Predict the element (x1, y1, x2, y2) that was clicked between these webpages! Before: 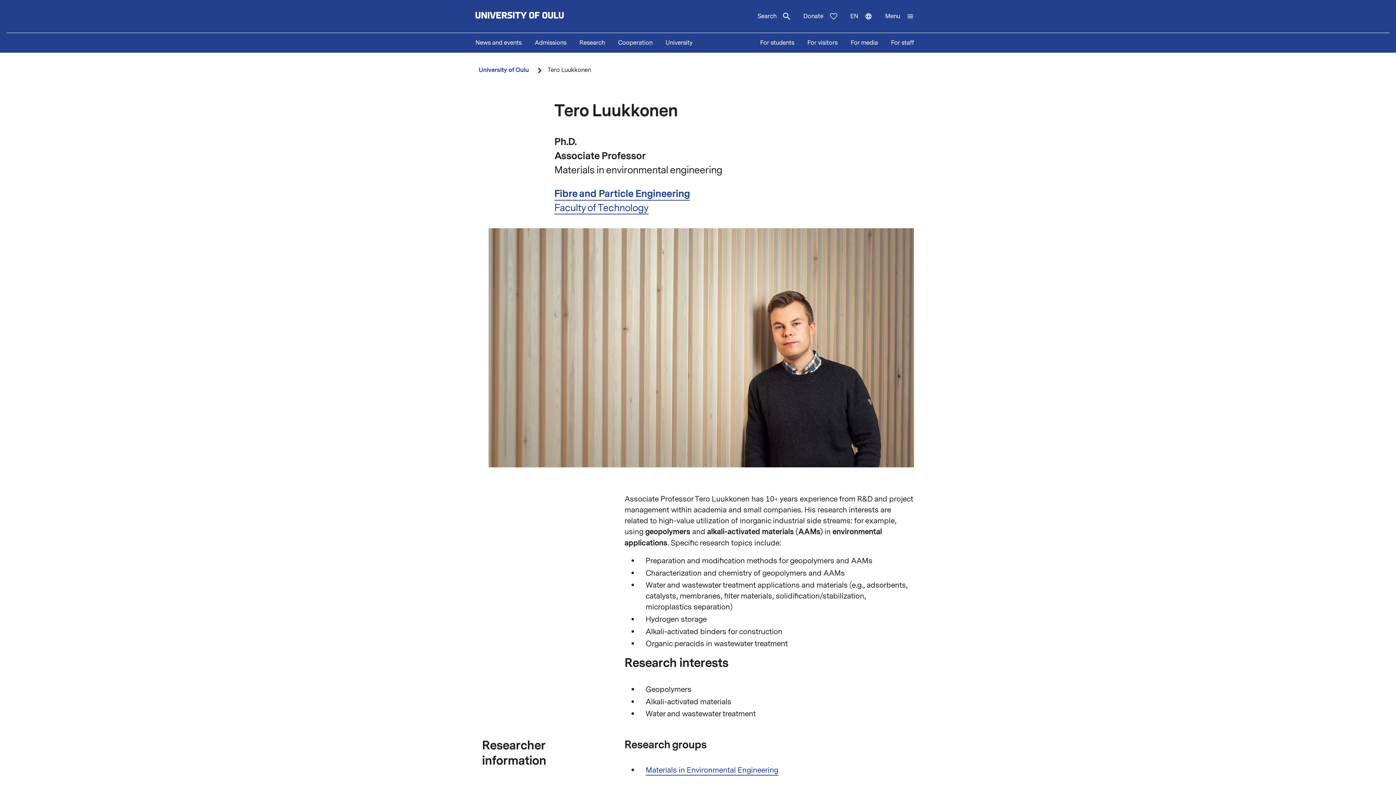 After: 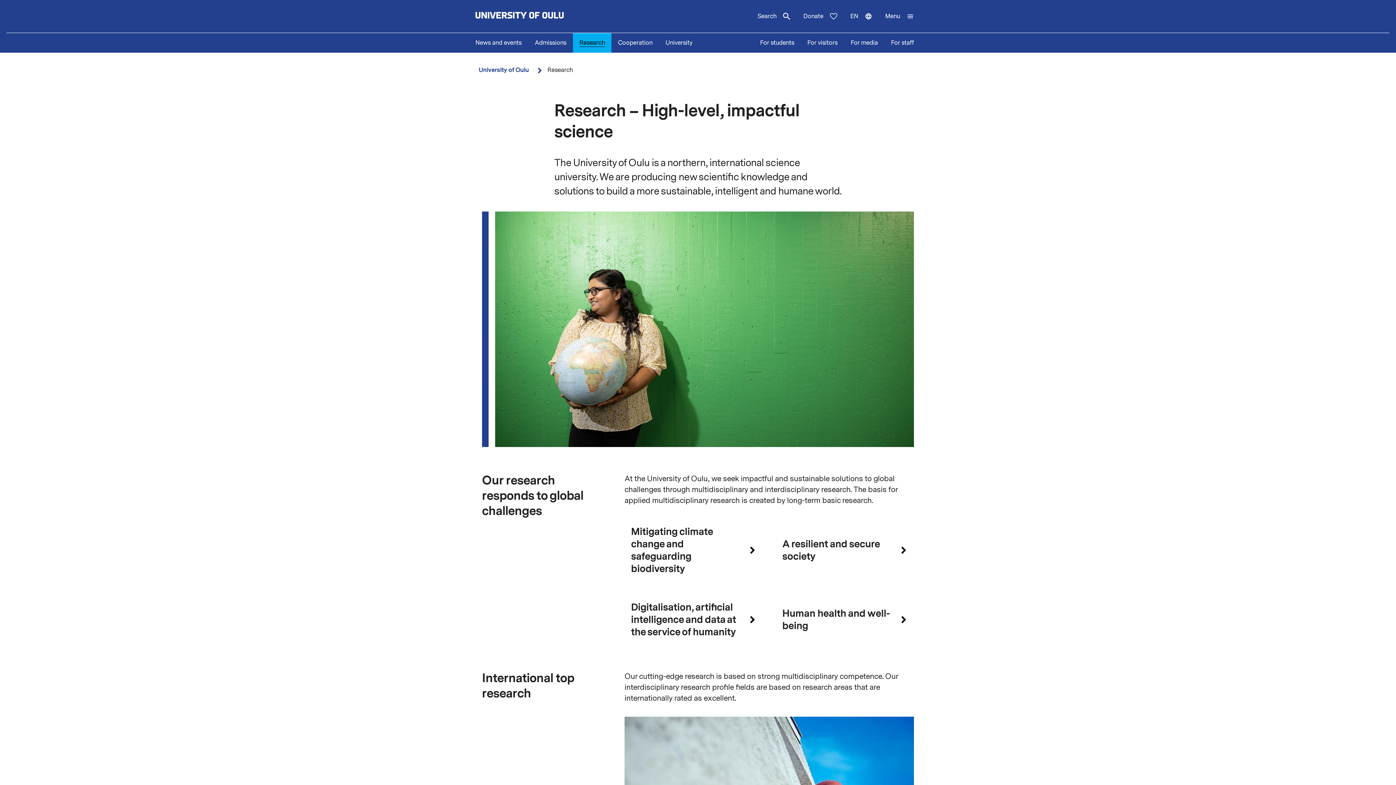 Action: label: Research bbox: (573, 33, 611, 52)